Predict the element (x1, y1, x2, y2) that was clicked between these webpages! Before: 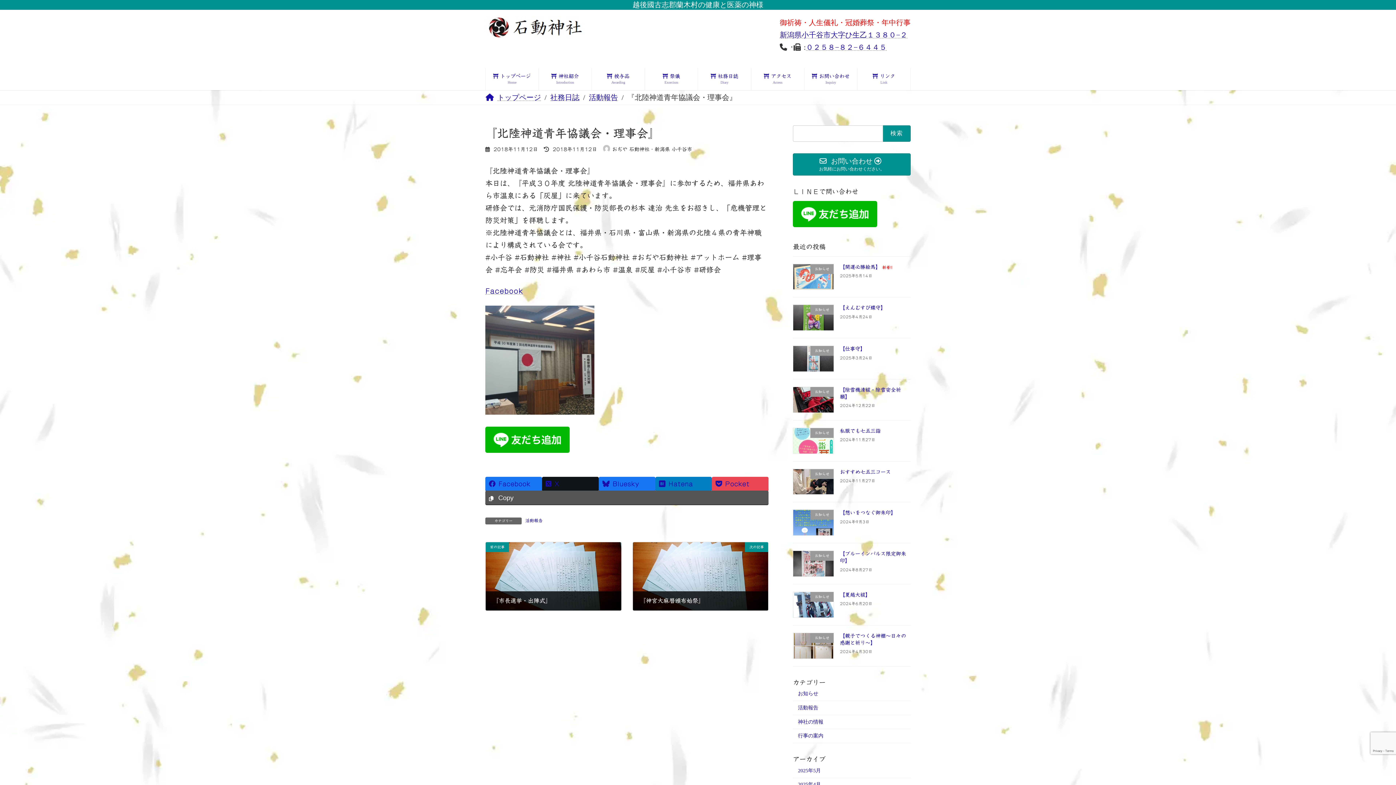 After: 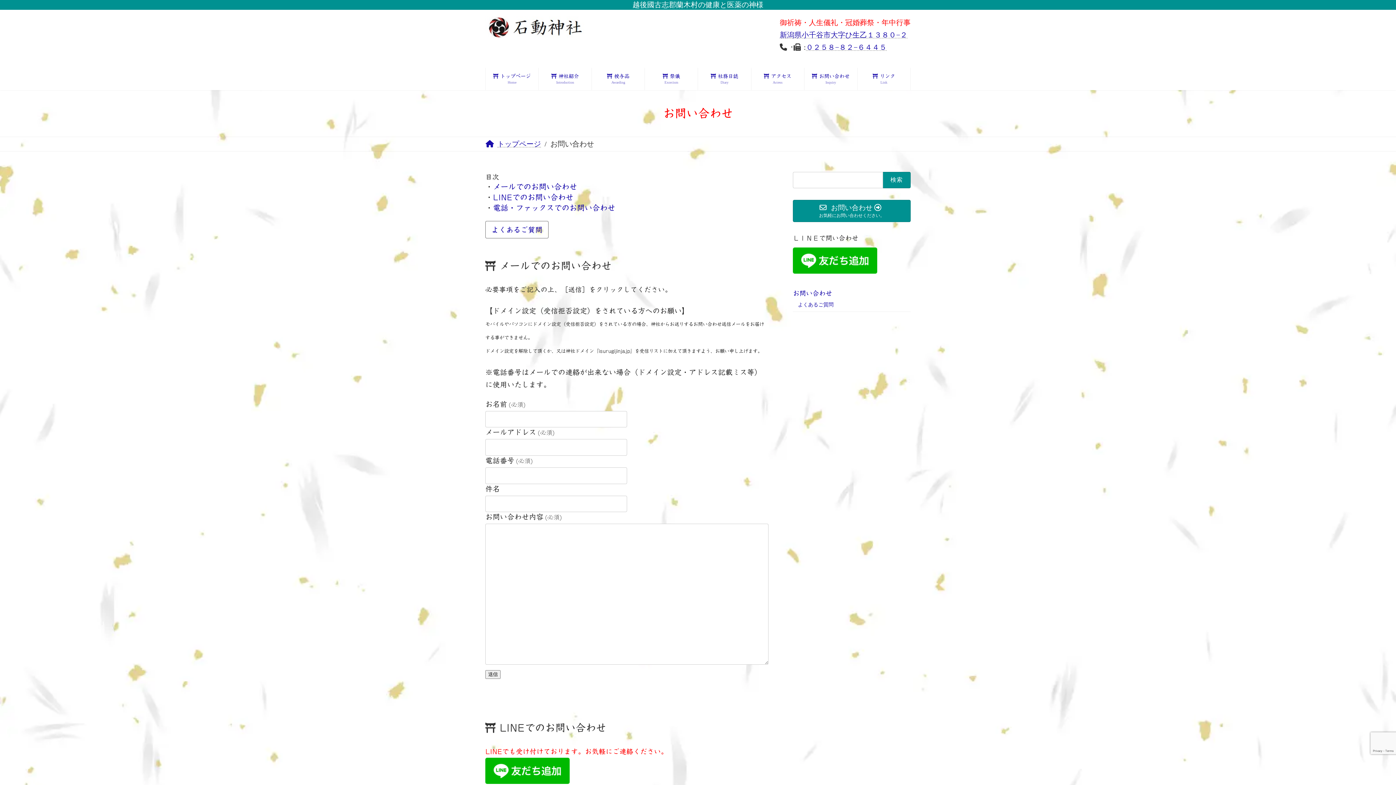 Action: label:  お問い合わせ 
お気軽にお問い合わせください。 bbox: (793, 153, 910, 175)